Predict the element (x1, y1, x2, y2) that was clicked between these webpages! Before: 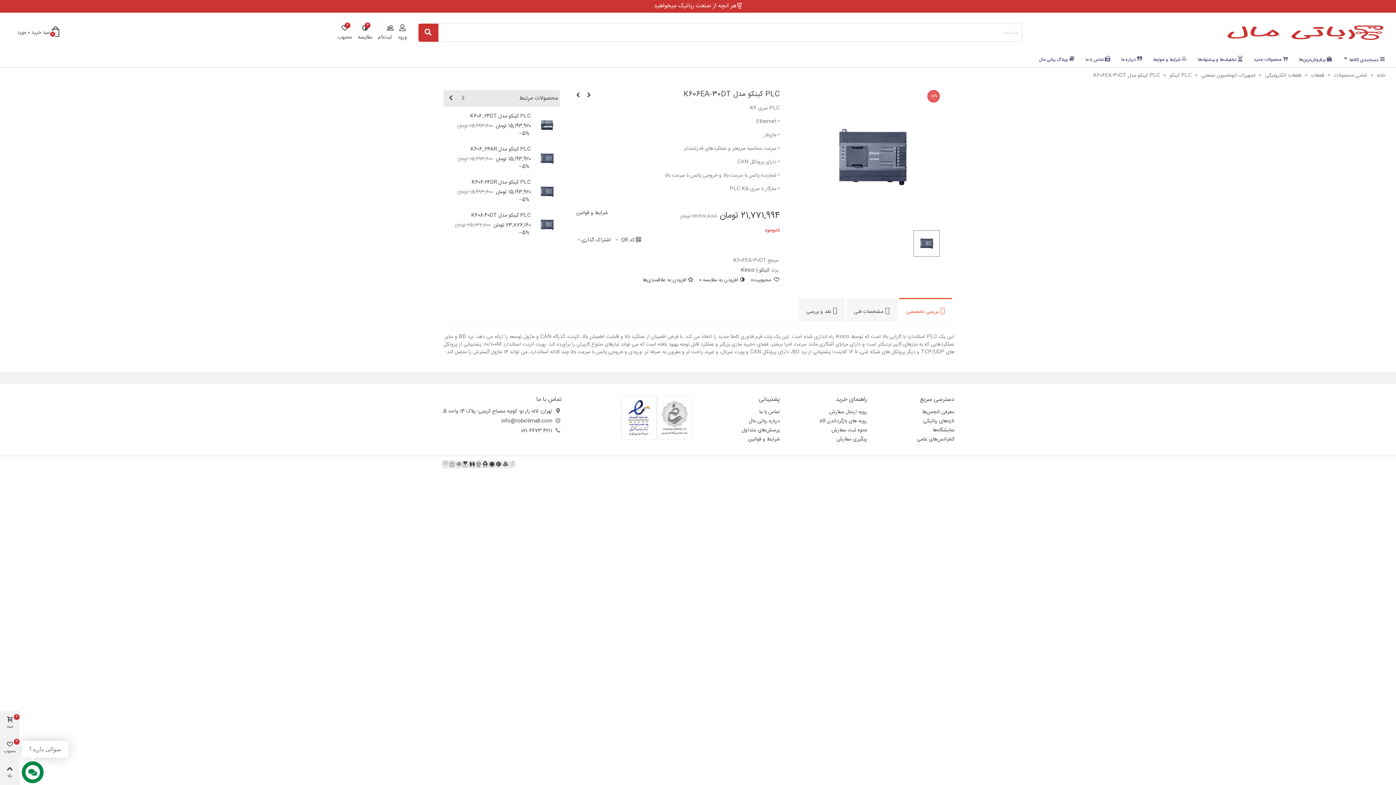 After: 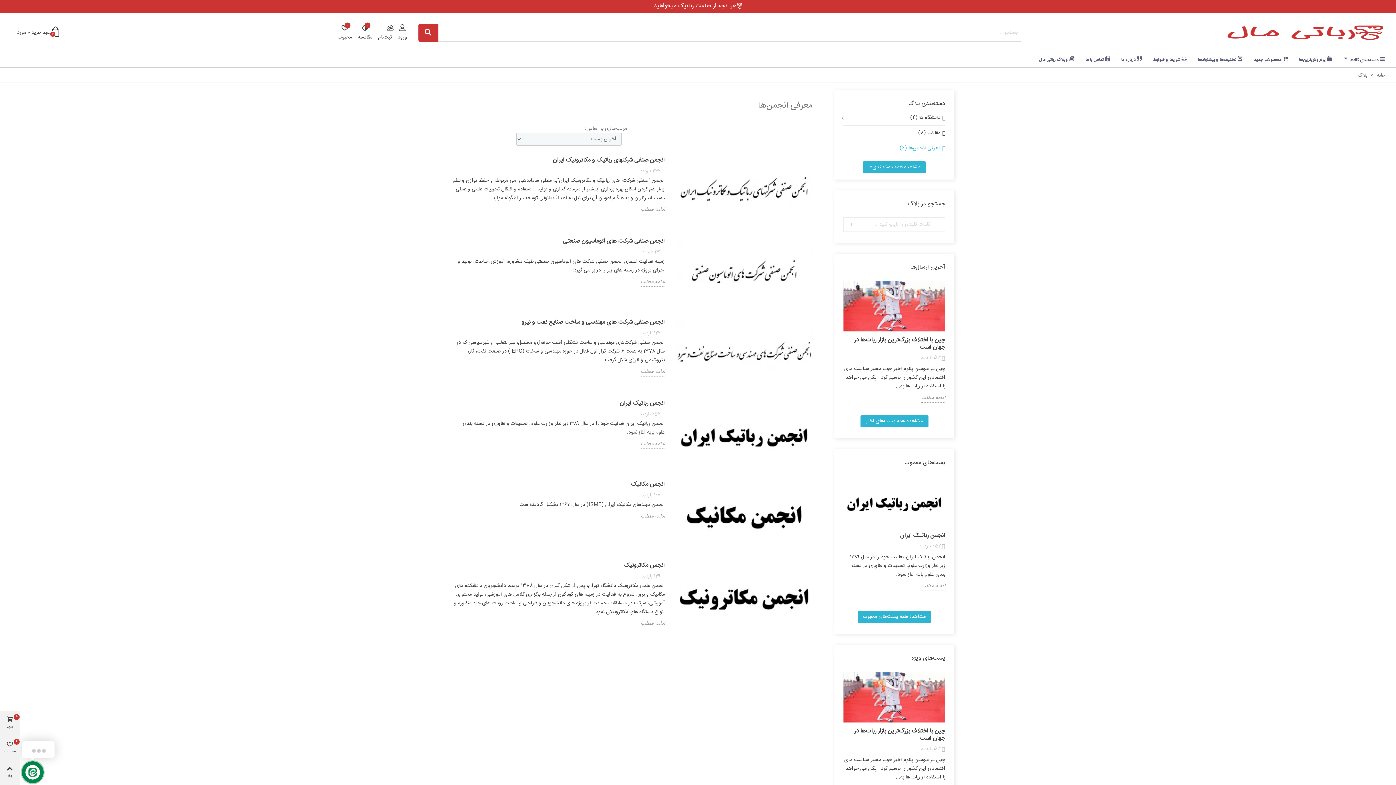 Action: bbox: (878, 408, 954, 417) label: معرفی انجمن‌ها